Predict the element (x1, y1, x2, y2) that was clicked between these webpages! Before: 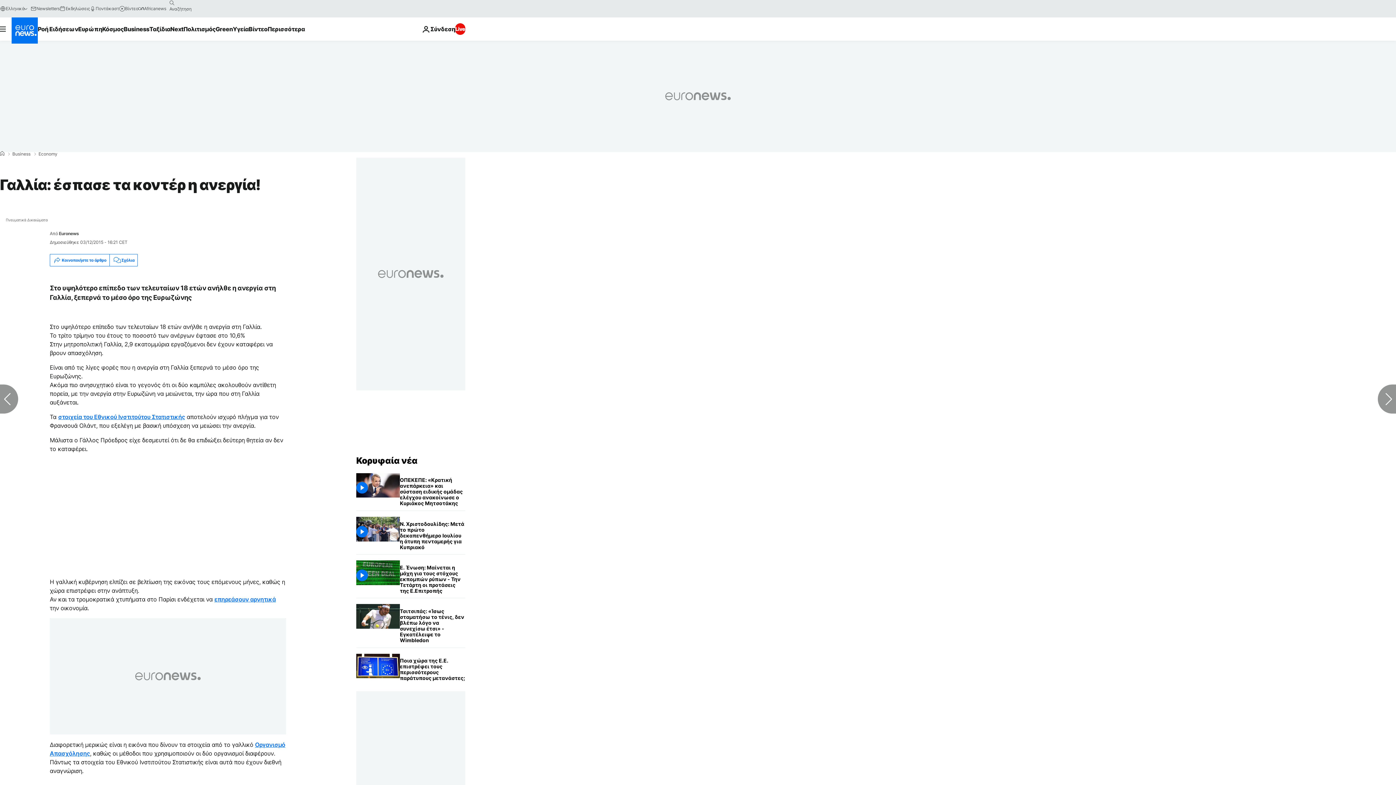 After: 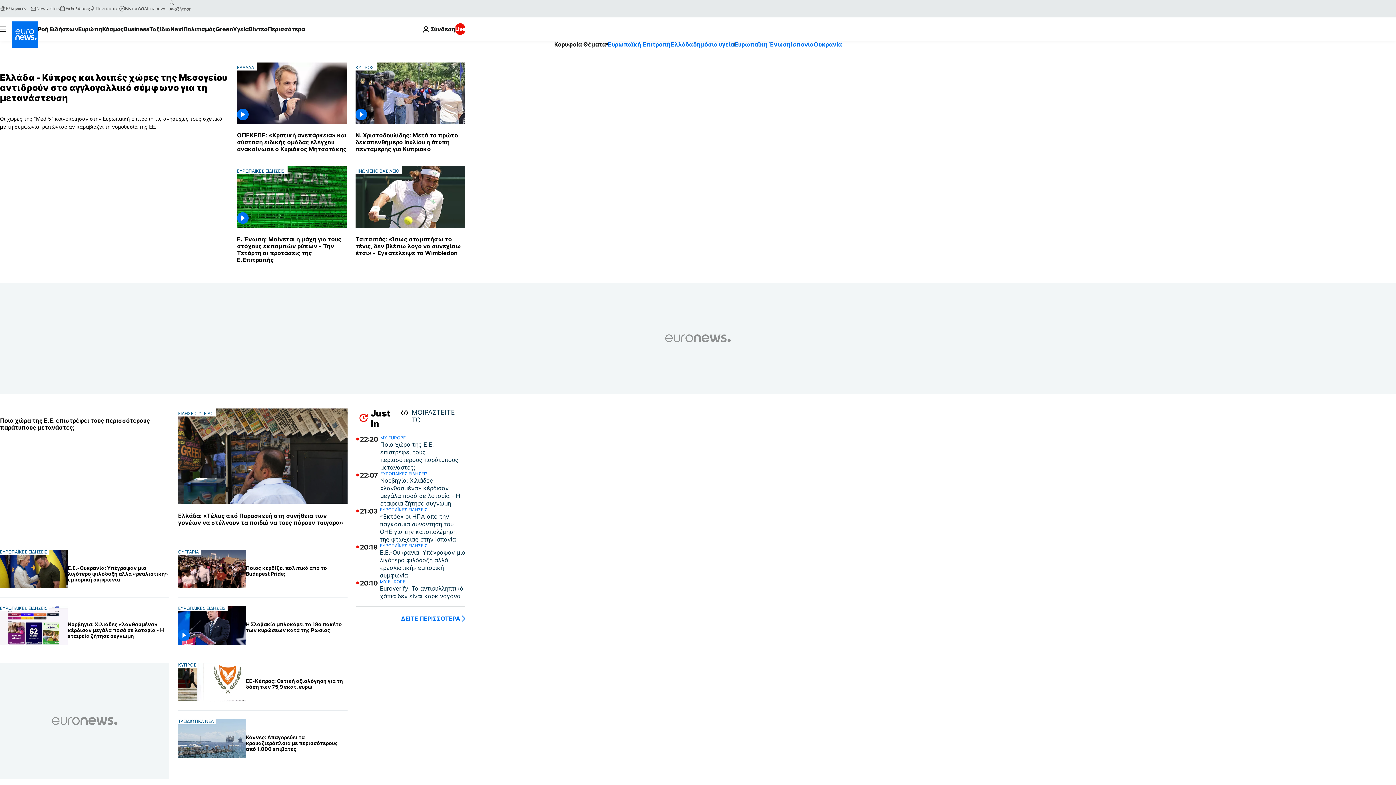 Action: label: Πήγαινε στην Αρχική Σελίδα bbox: (356, 455, 417, 466)